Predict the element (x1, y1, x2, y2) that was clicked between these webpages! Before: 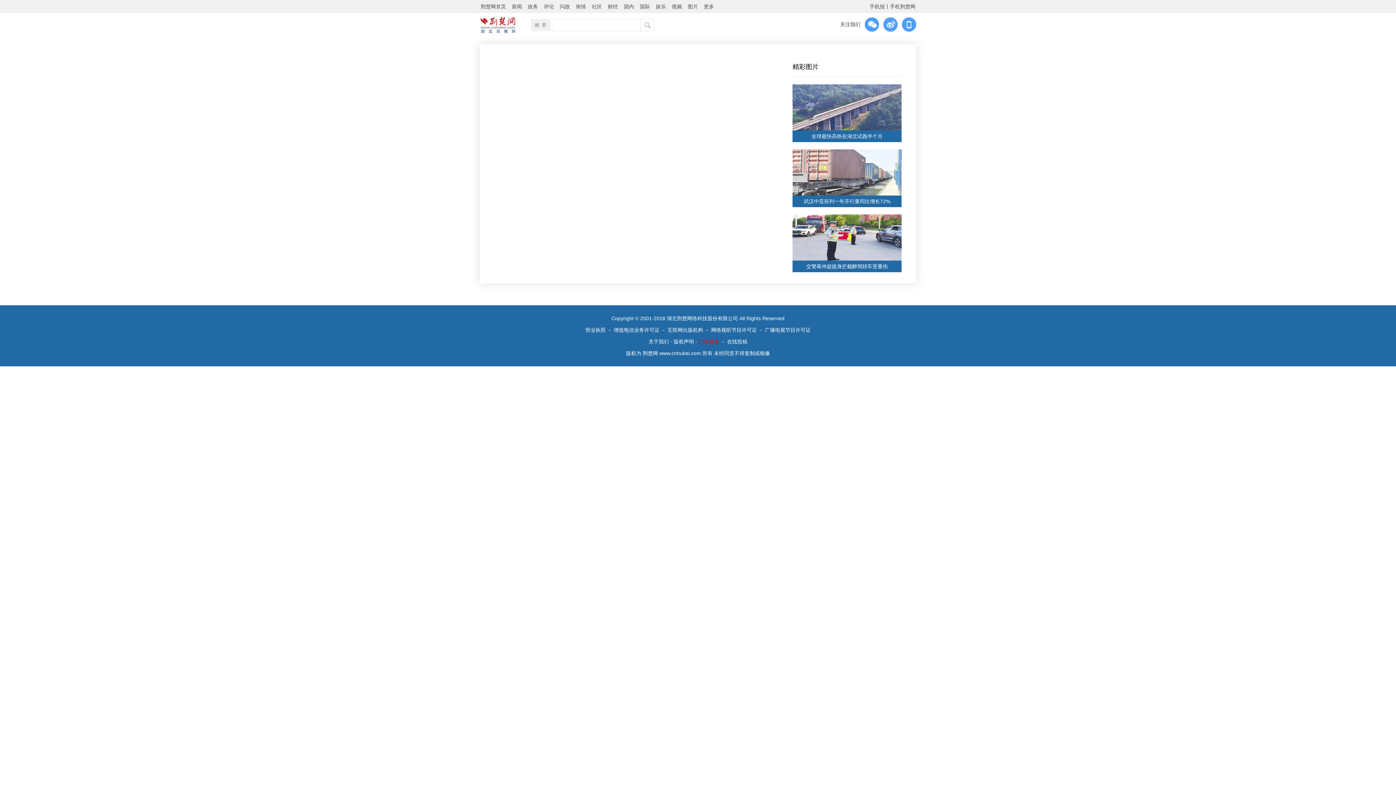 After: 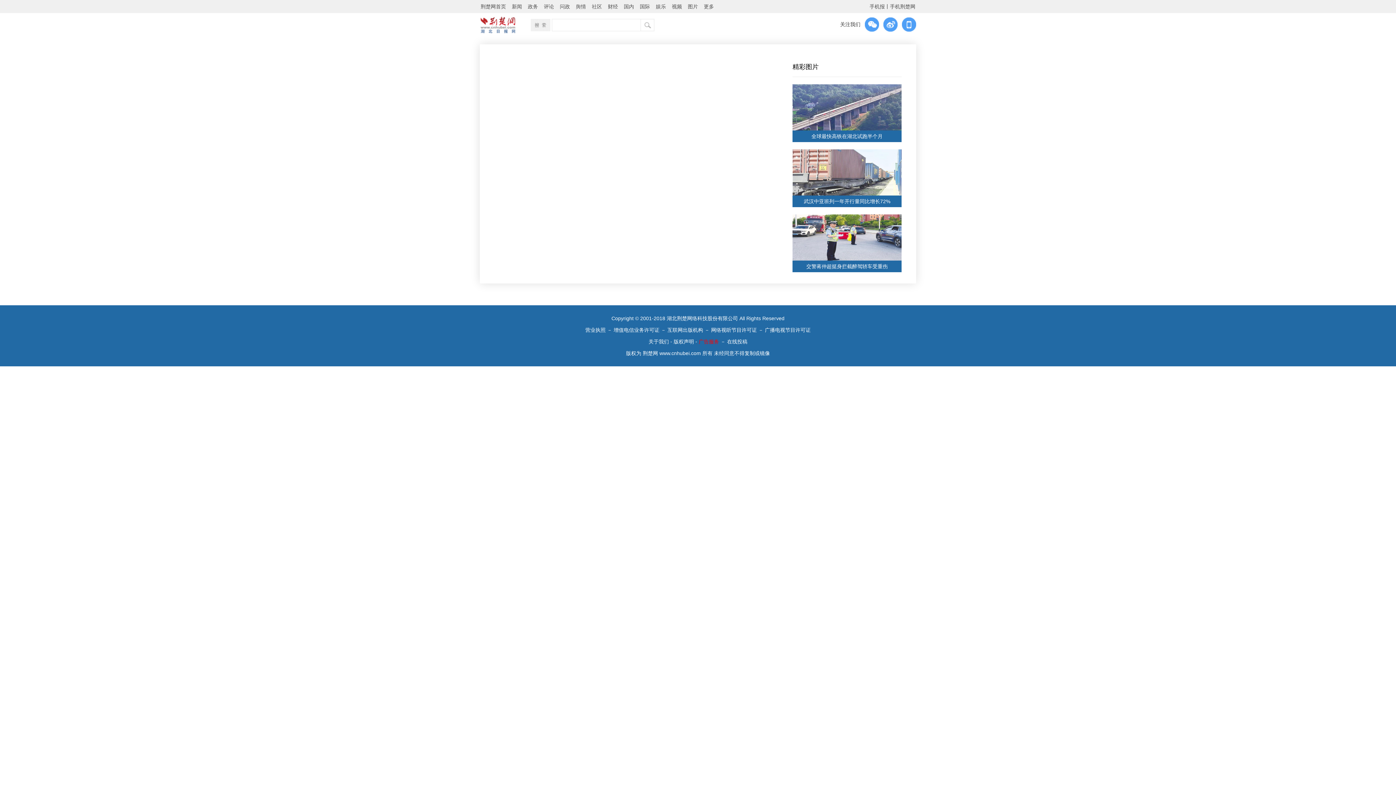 Action: bbox: (528, 0, 538, 13) label: 政务